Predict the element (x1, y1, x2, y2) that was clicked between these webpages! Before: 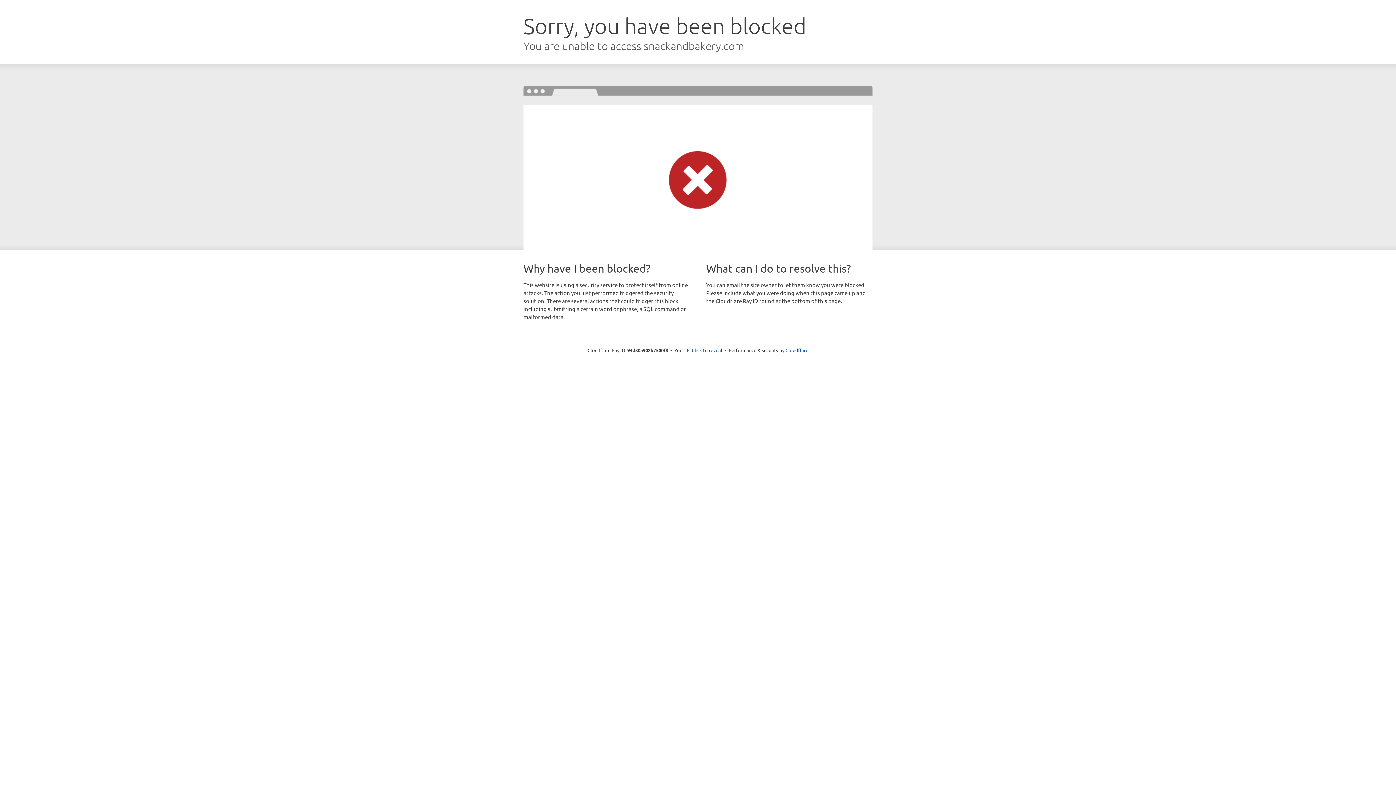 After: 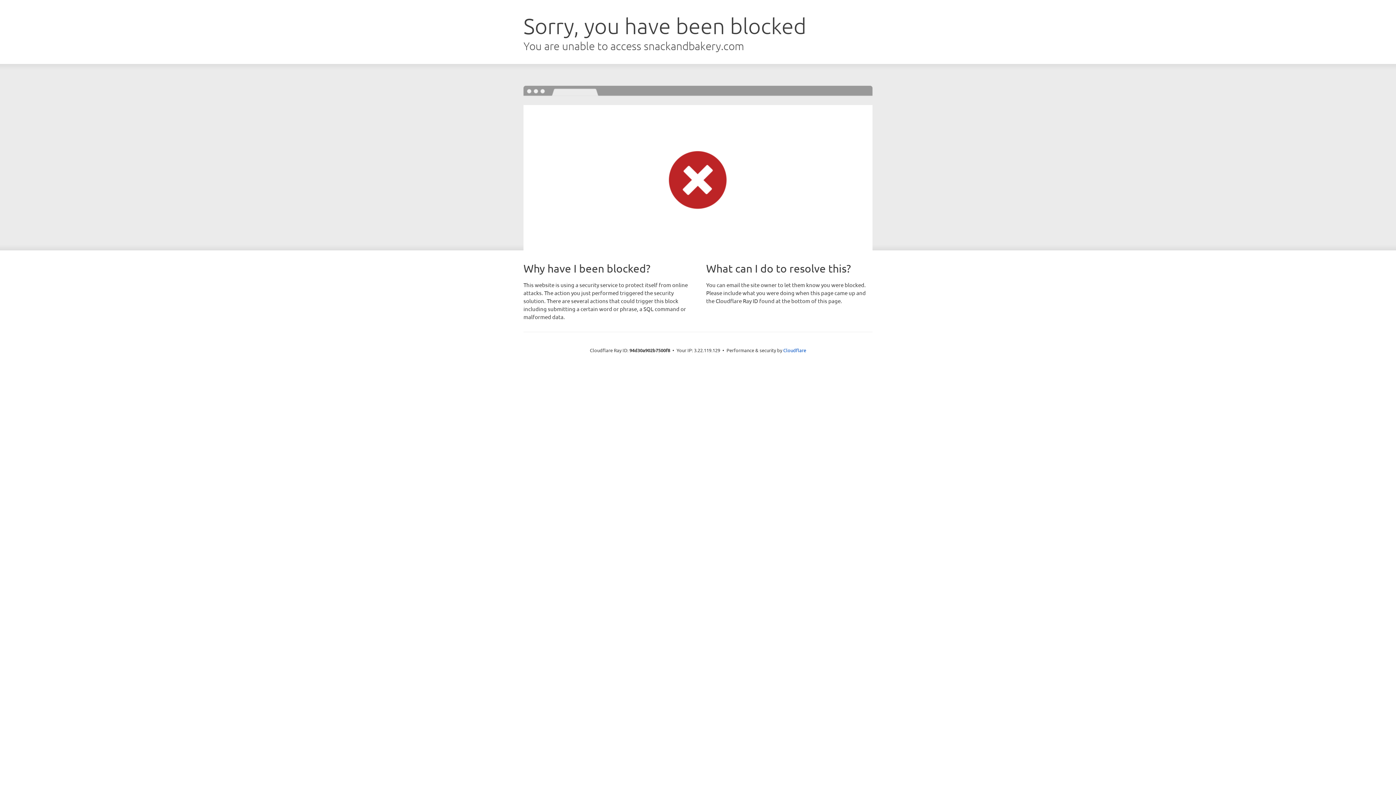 Action: bbox: (692, 346, 722, 353) label: Click to reveal